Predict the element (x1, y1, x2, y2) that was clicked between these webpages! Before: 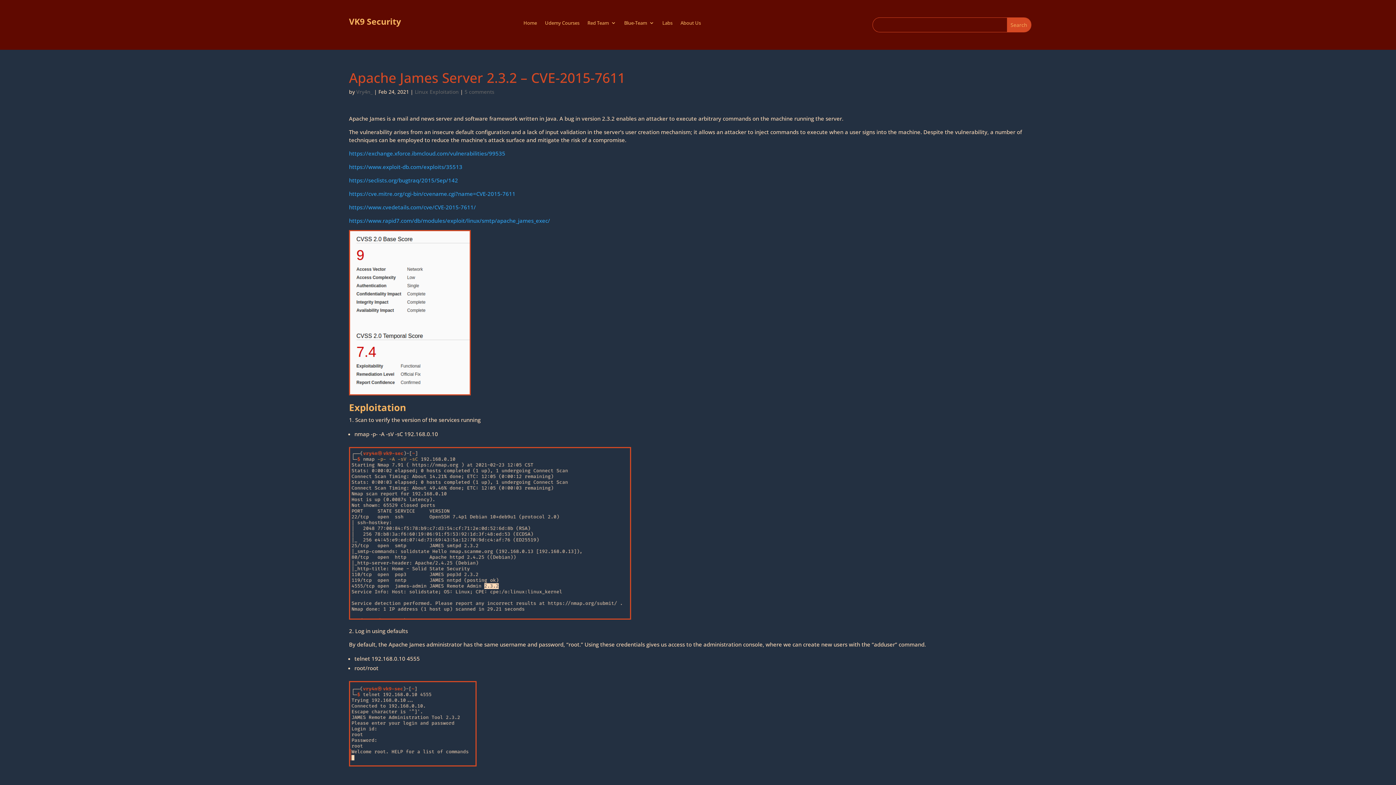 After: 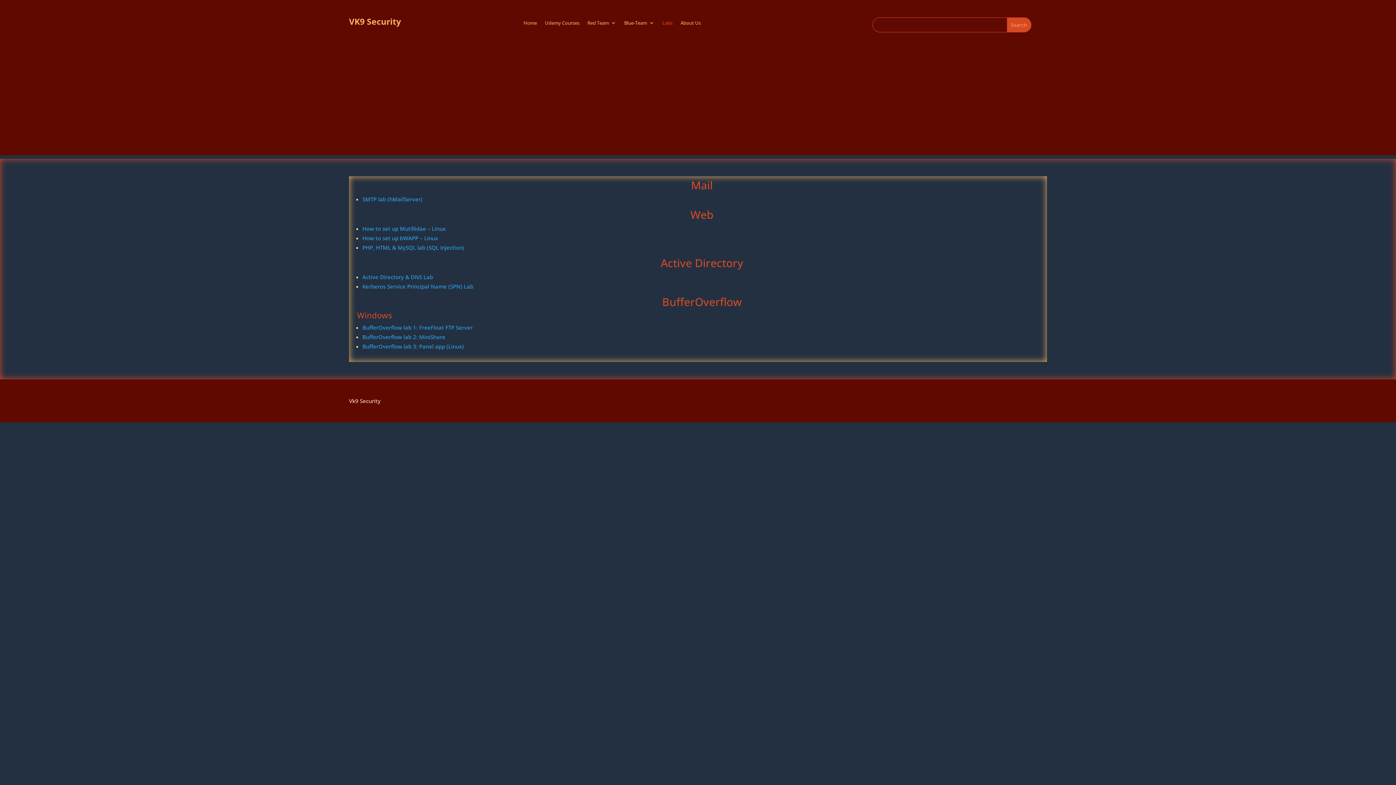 Action: label: Labs bbox: (662, 20, 672, 28)